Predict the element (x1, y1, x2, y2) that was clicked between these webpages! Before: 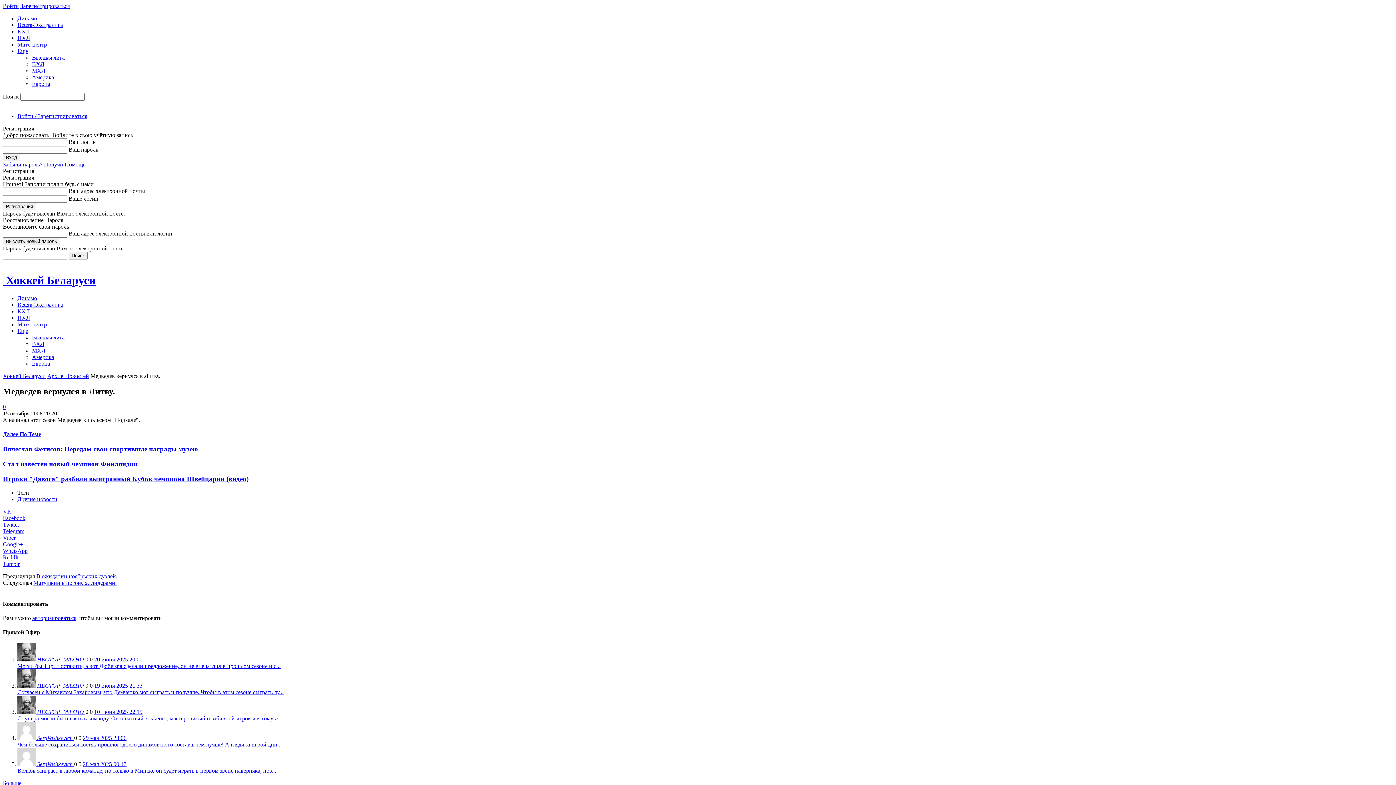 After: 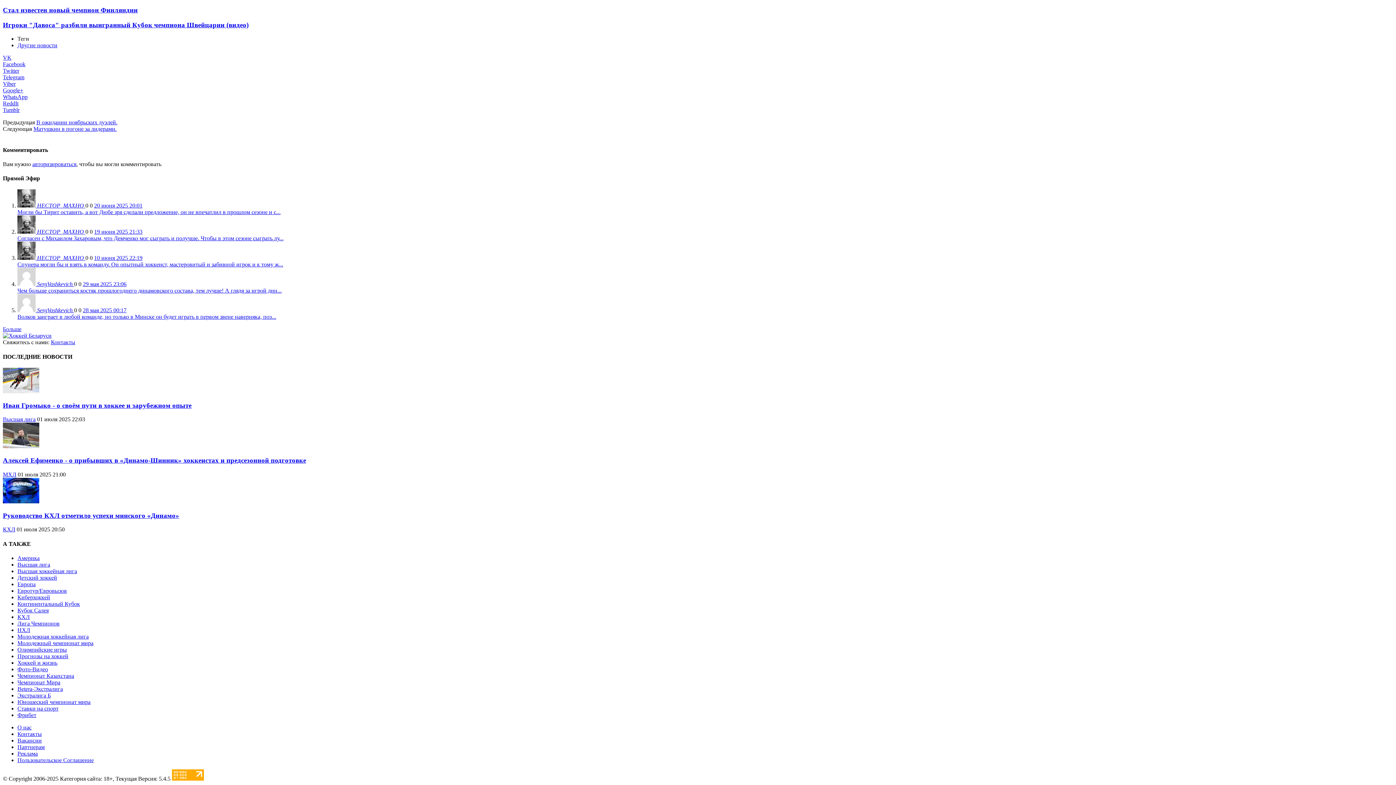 Action: label: 0 bbox: (2, 403, 5, 410)